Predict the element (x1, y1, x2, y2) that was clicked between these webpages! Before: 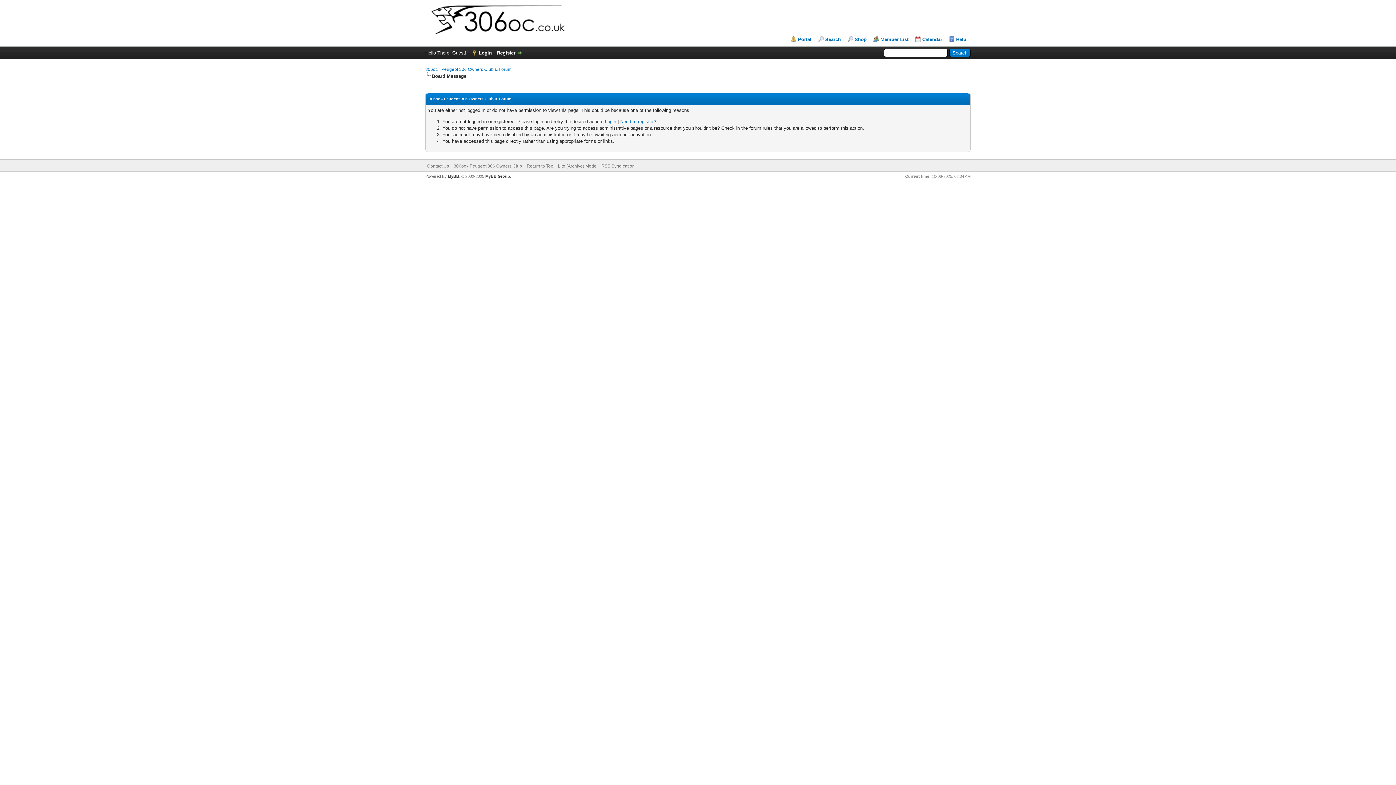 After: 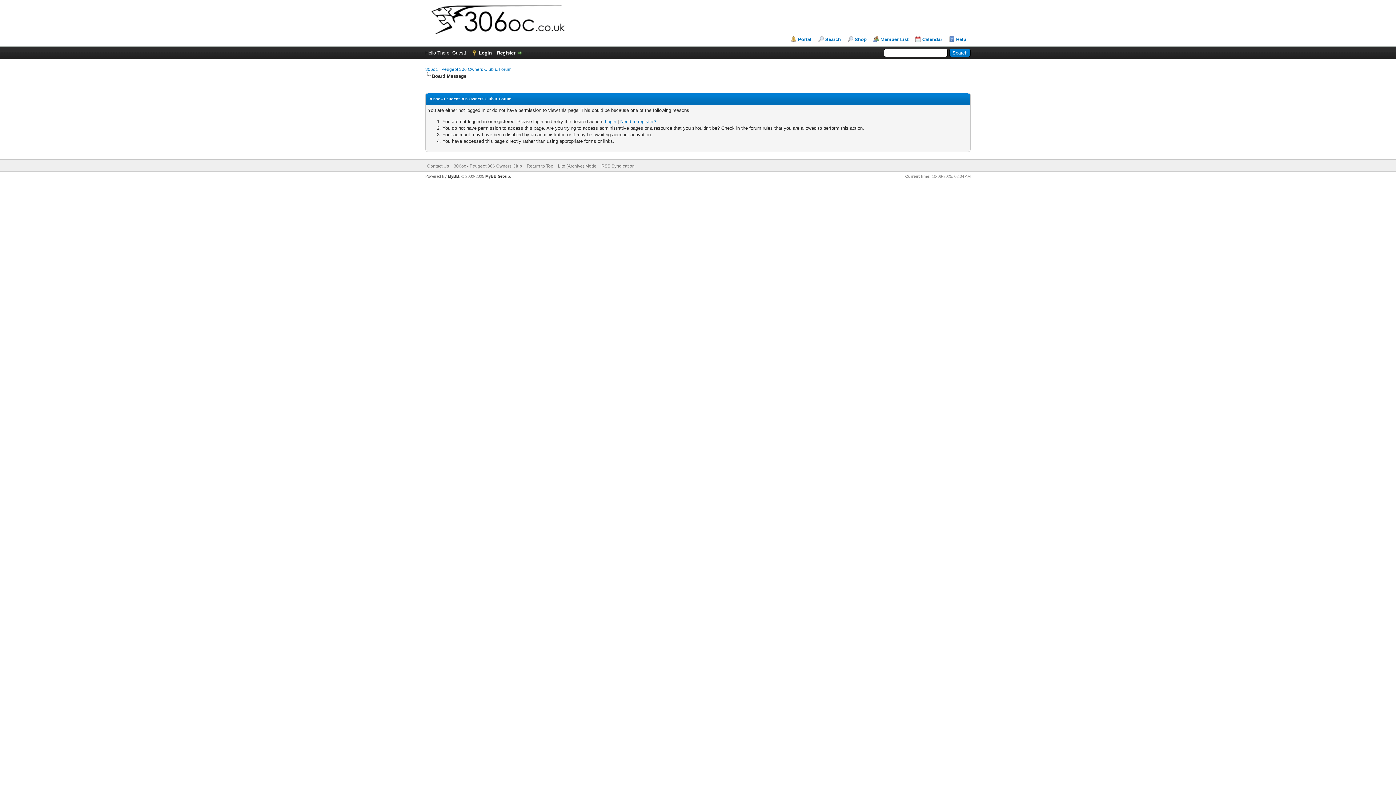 Action: bbox: (427, 163, 449, 168) label: Contact Us